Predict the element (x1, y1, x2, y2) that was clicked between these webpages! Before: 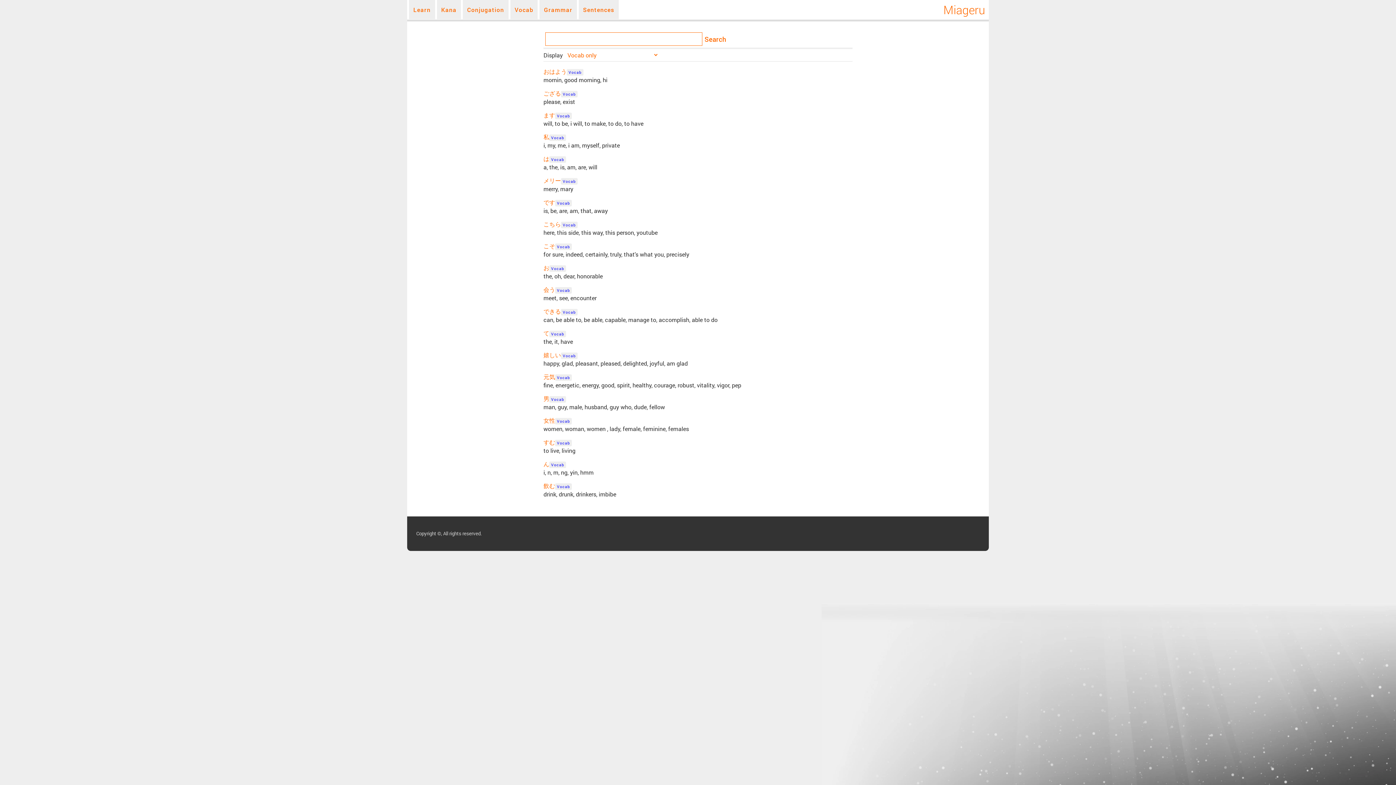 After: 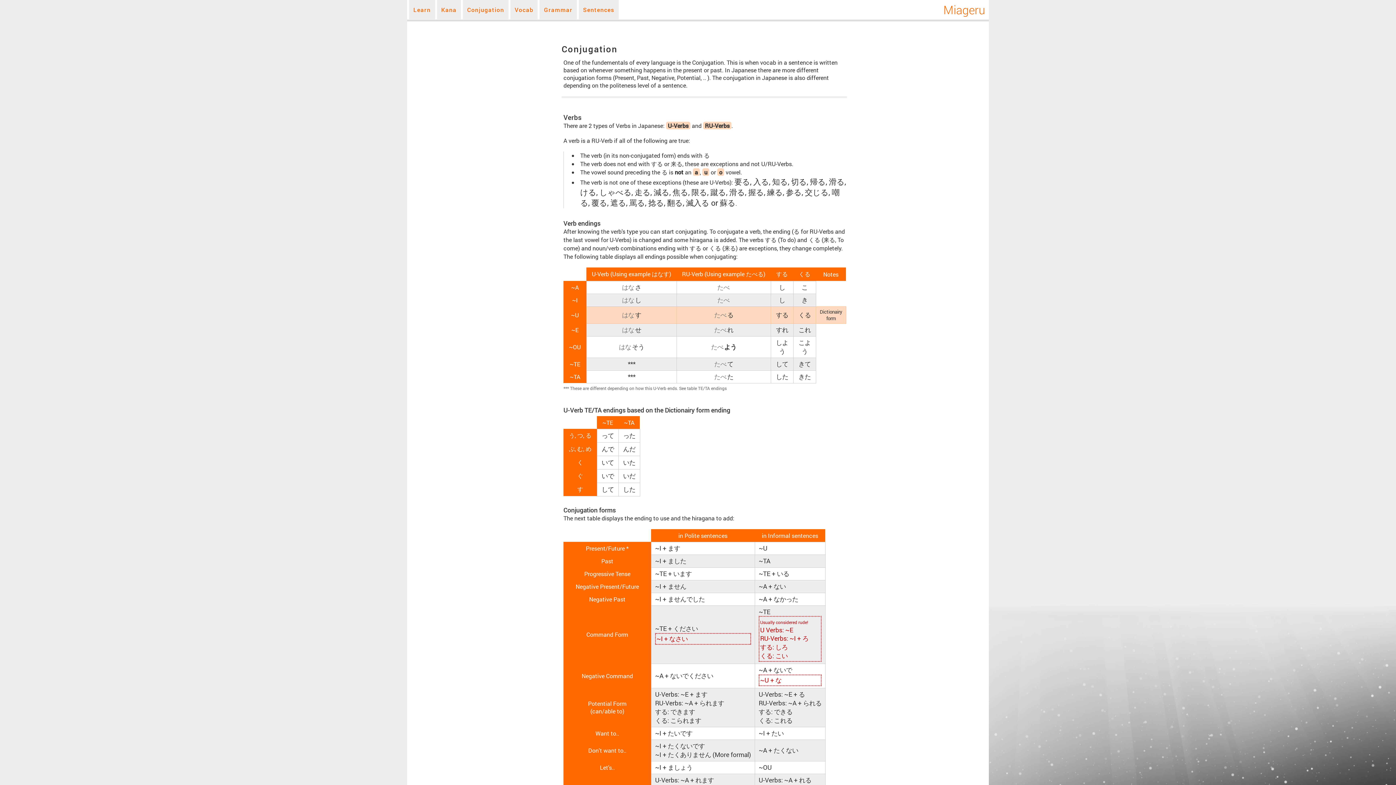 Action: bbox: (462, 0, 508, 19) label: Conjugation